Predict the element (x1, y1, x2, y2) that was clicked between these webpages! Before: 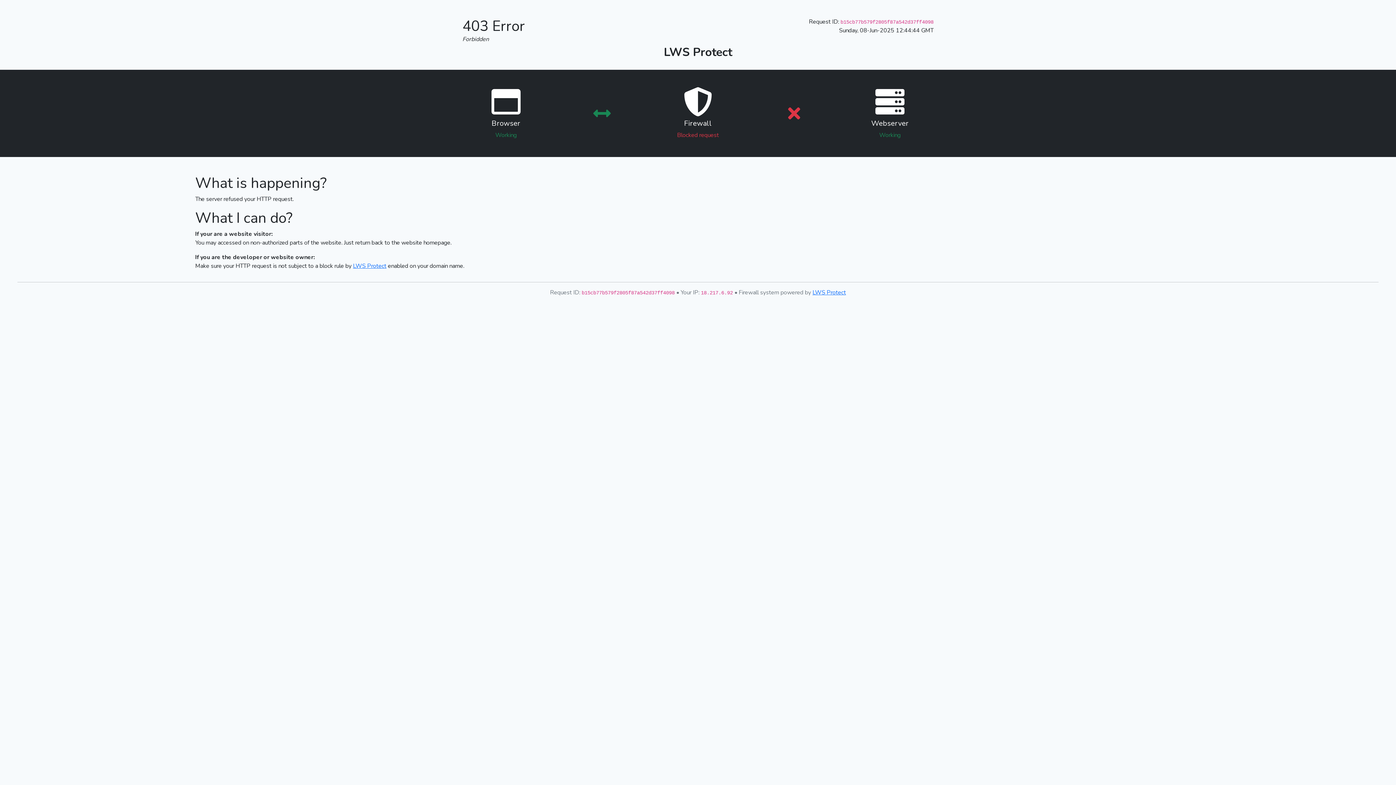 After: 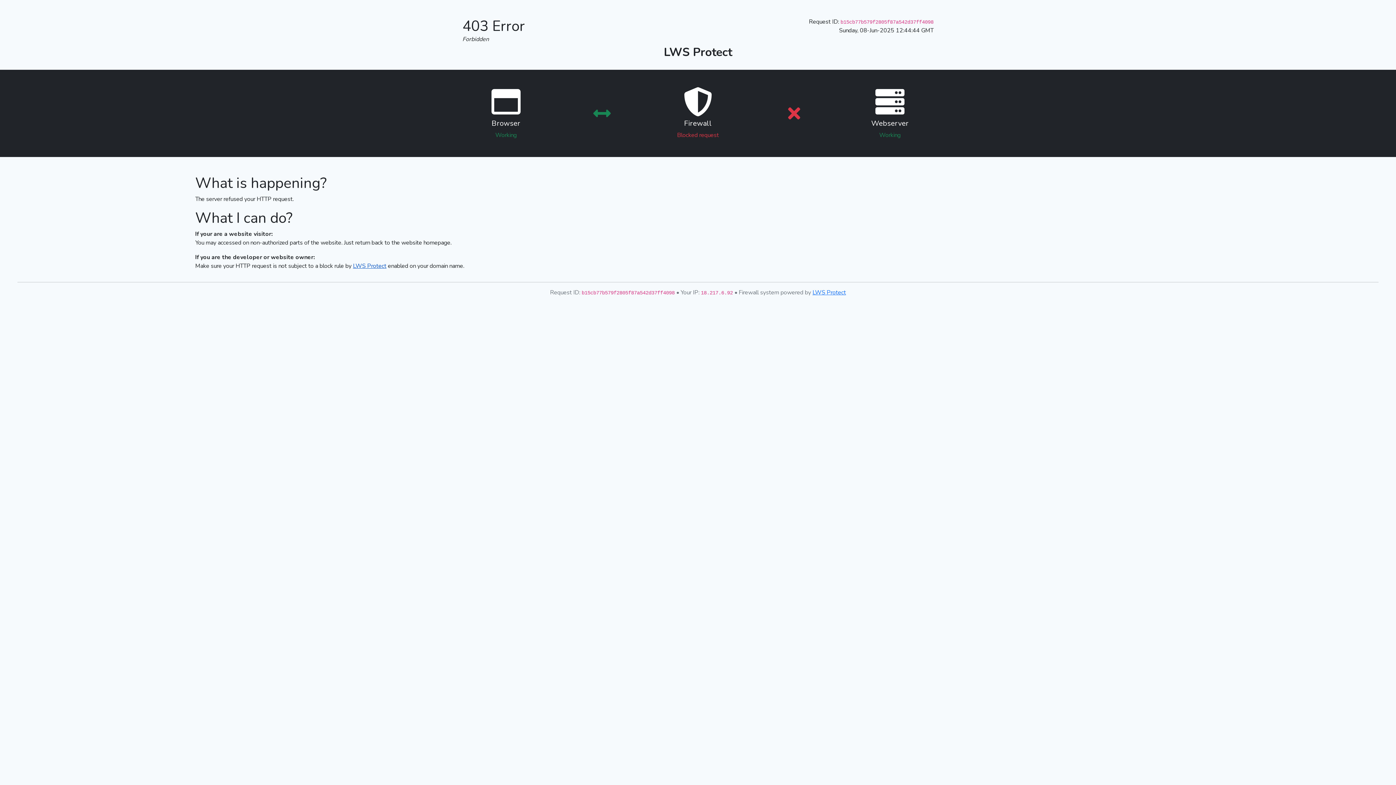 Action: label: LWS Protect bbox: (353, 262, 386, 270)